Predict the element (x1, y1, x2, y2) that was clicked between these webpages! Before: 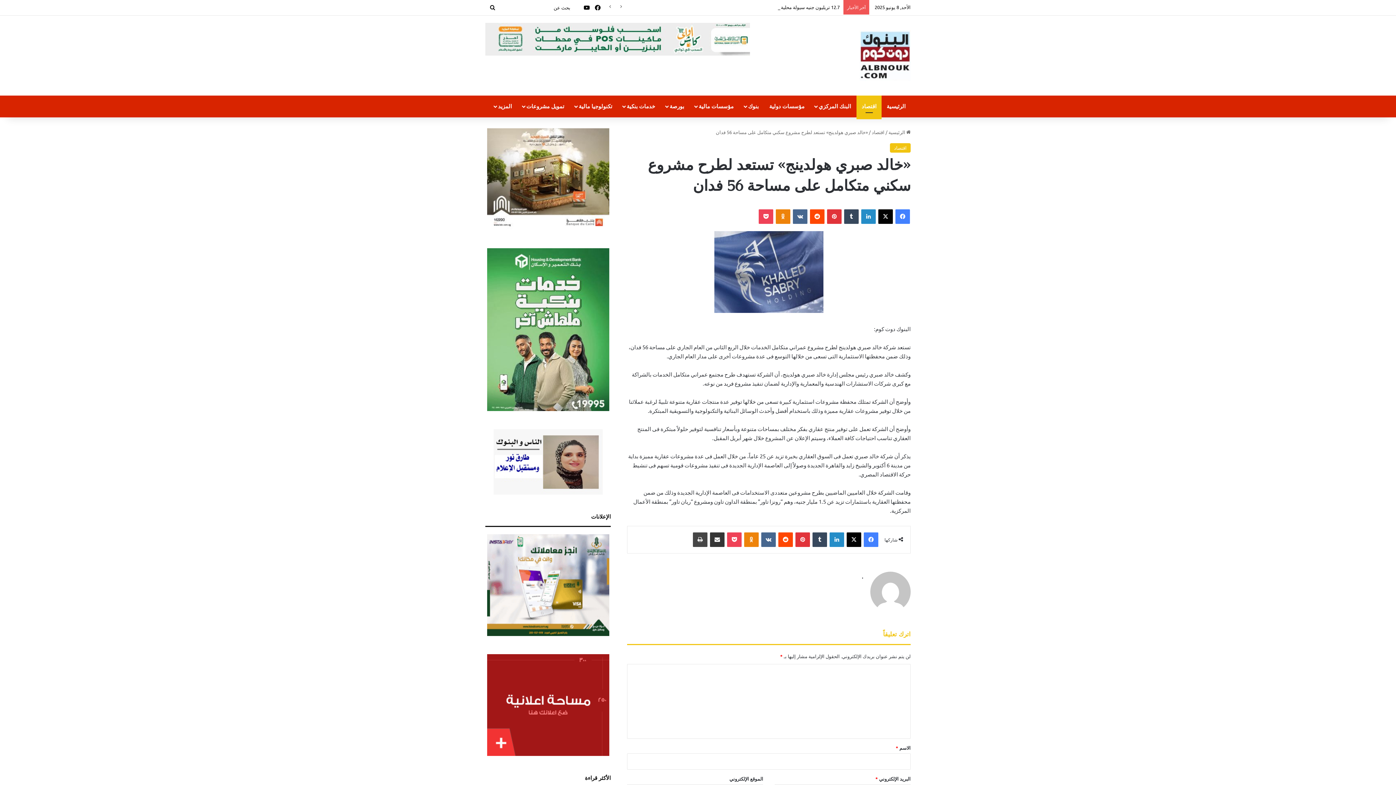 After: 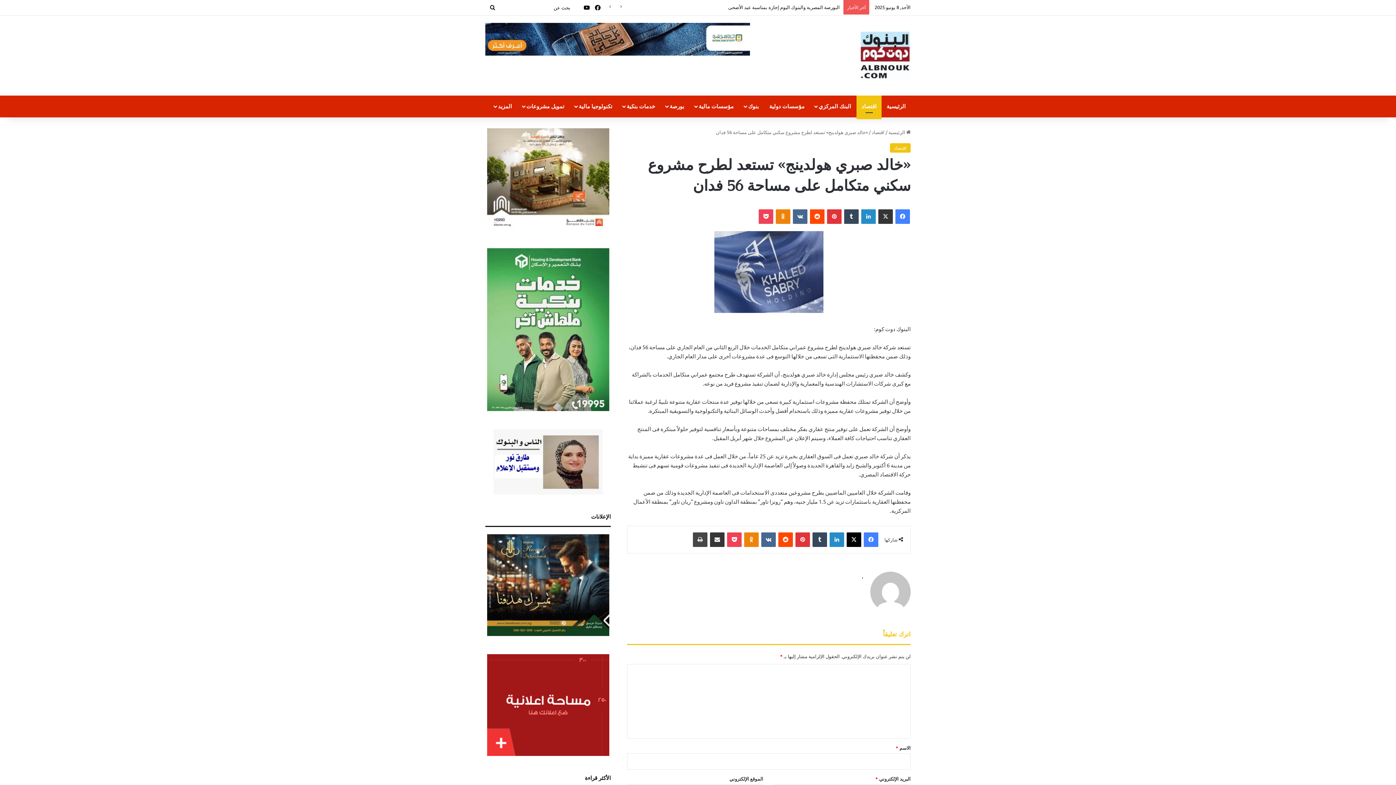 Action: label: ‫X bbox: (878, 209, 893, 224)